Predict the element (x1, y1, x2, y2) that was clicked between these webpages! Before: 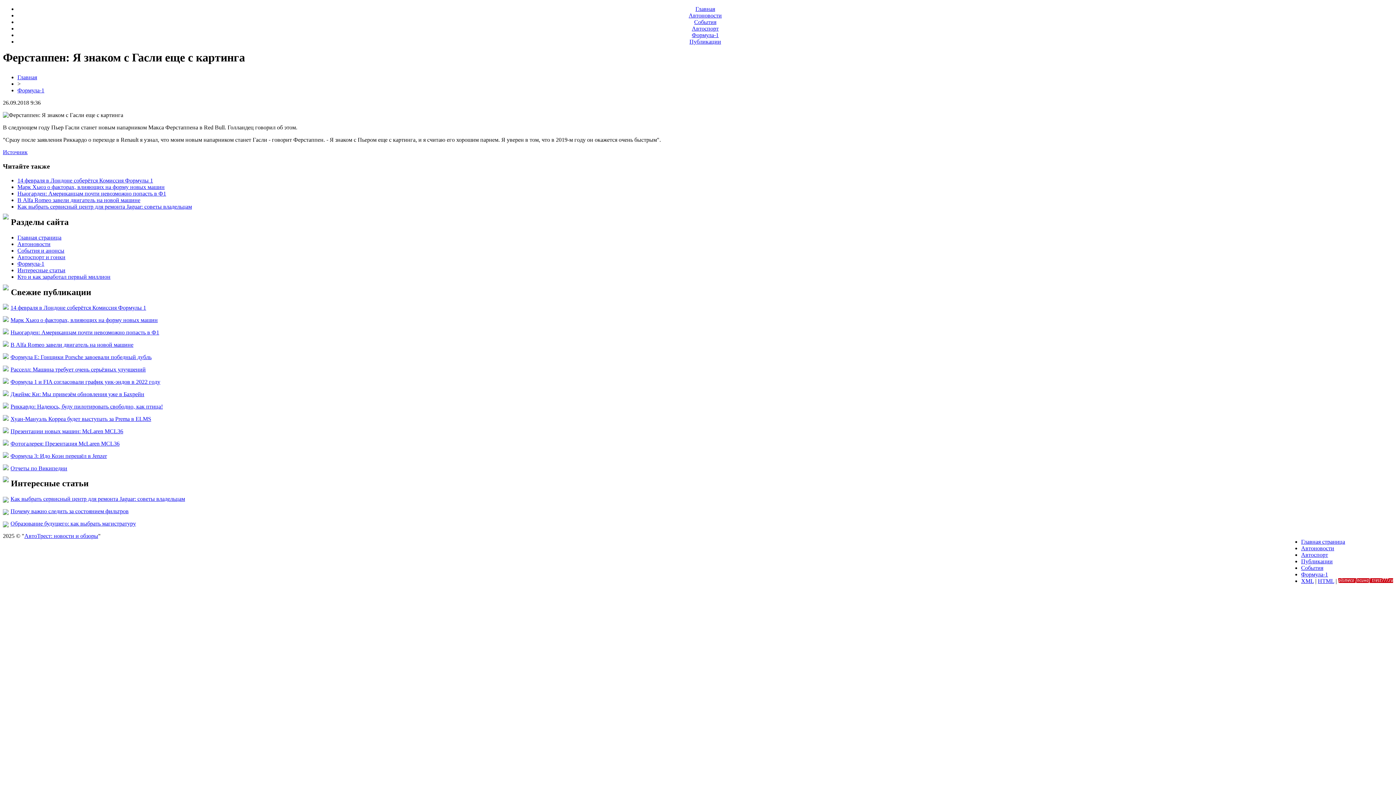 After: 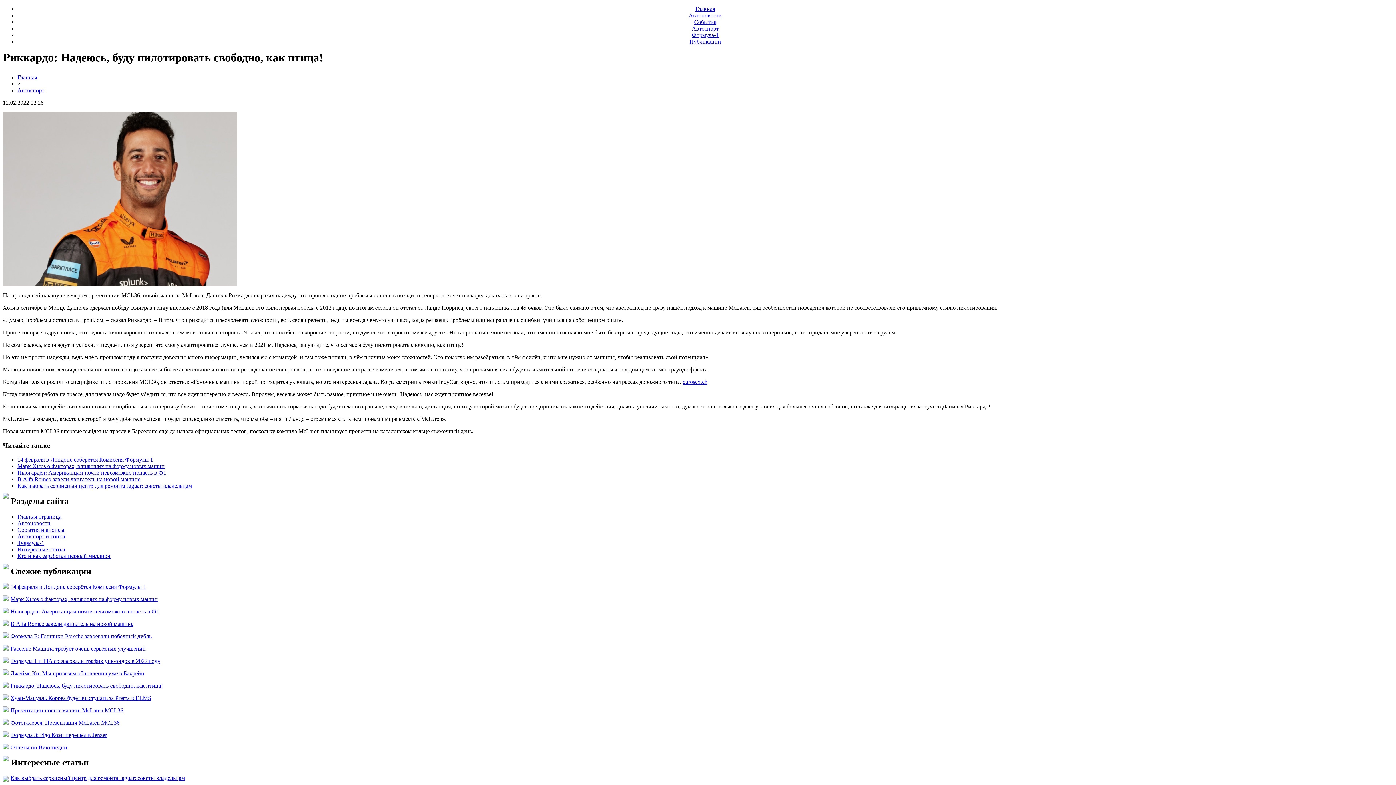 Action: label: Риккардо: Надеюсь, буду пилотировать свободно, как птица! bbox: (10, 403, 162, 409)